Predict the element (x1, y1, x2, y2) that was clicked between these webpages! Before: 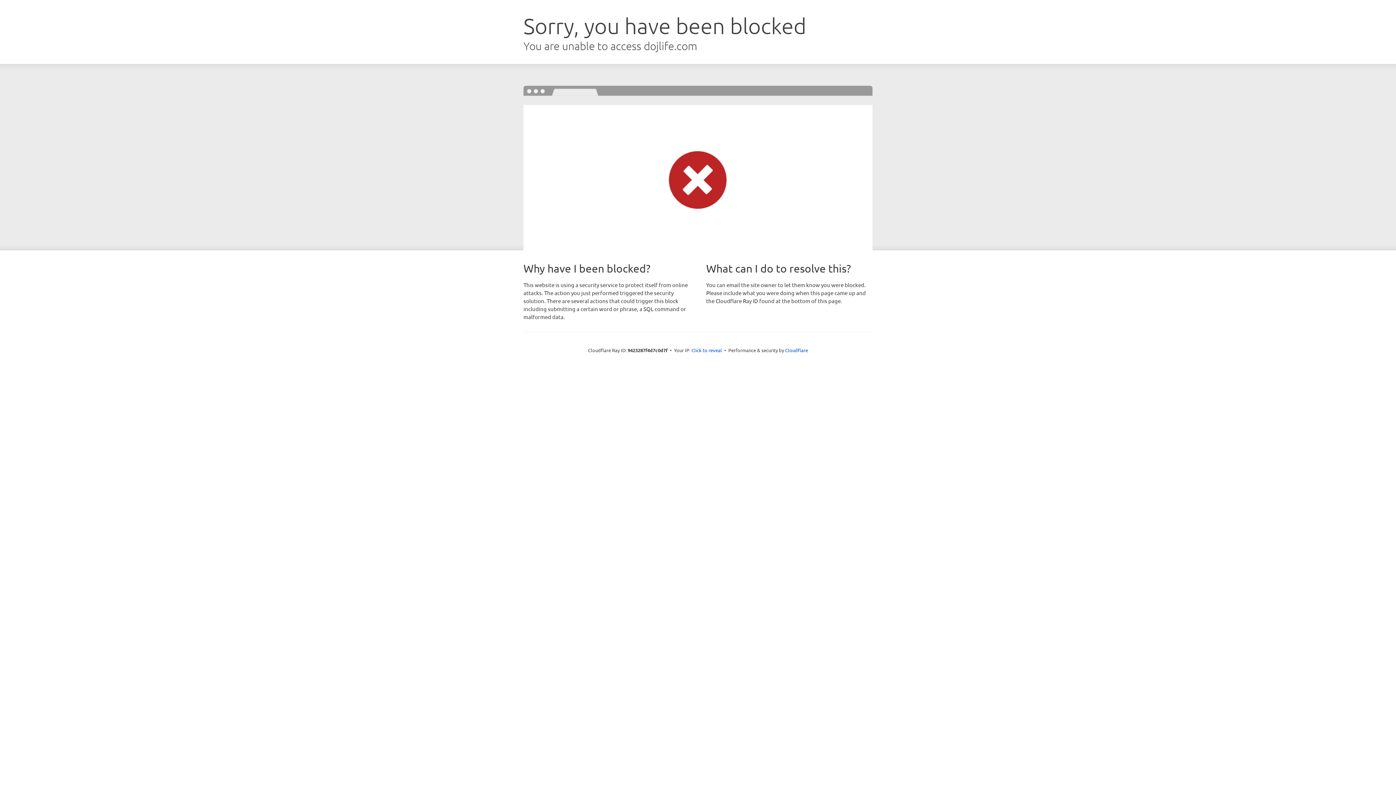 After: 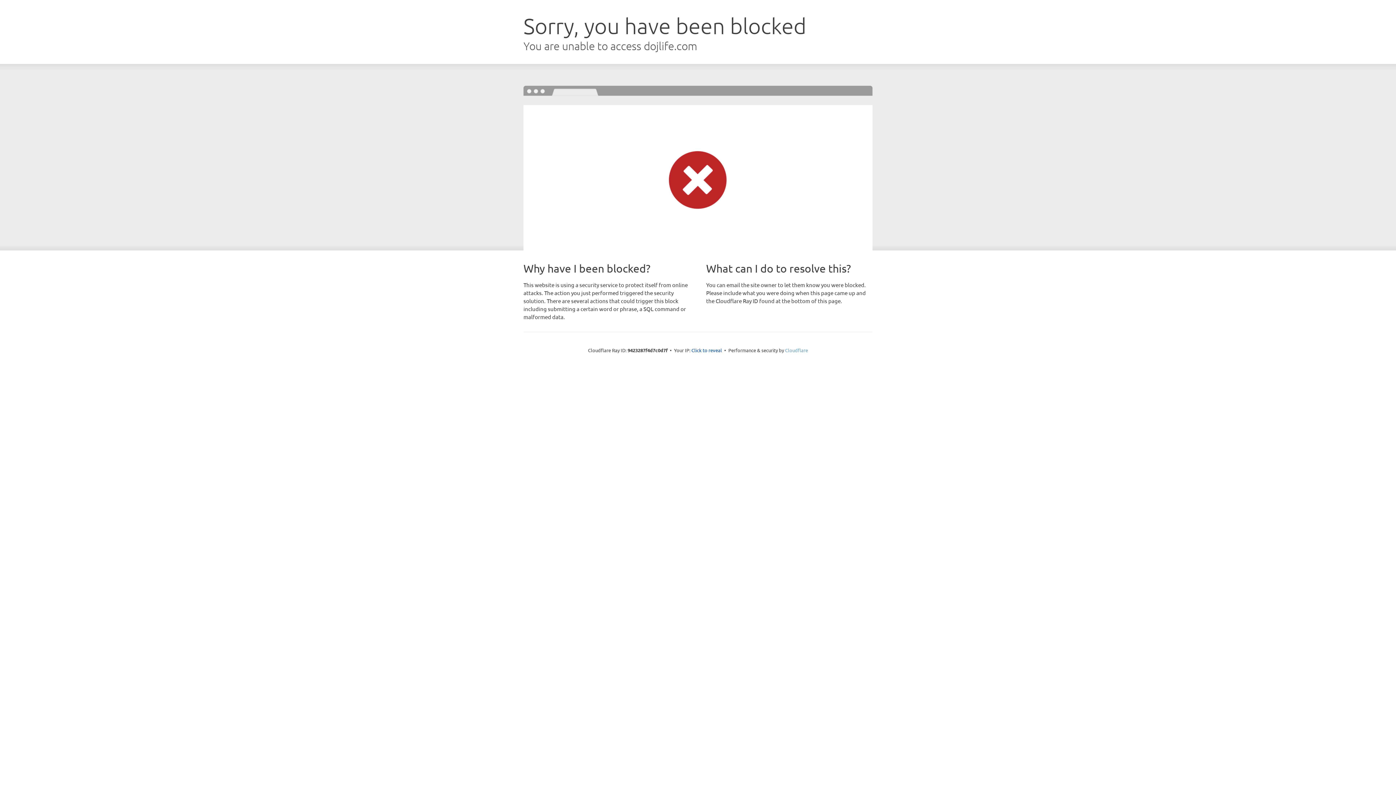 Action: label: Cloudflare bbox: (785, 347, 808, 353)